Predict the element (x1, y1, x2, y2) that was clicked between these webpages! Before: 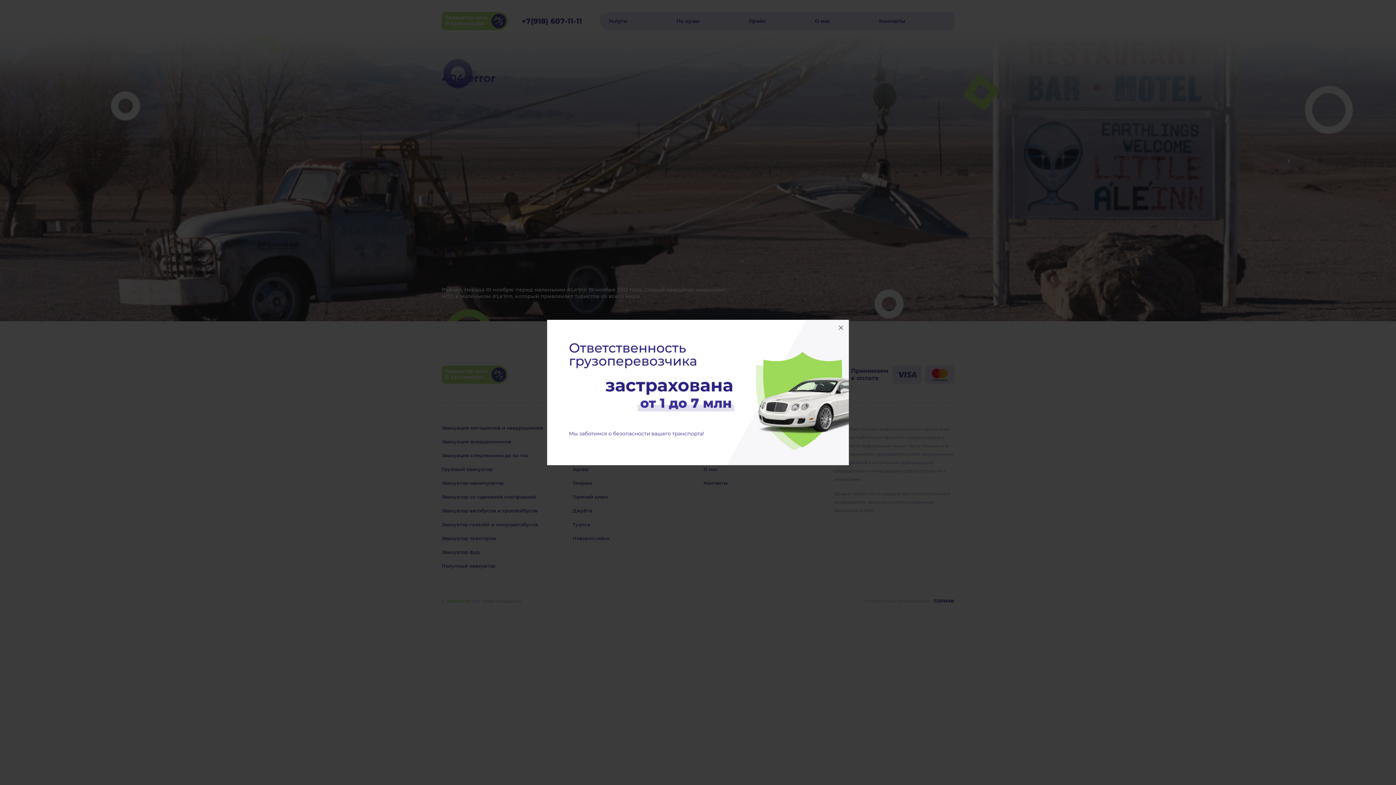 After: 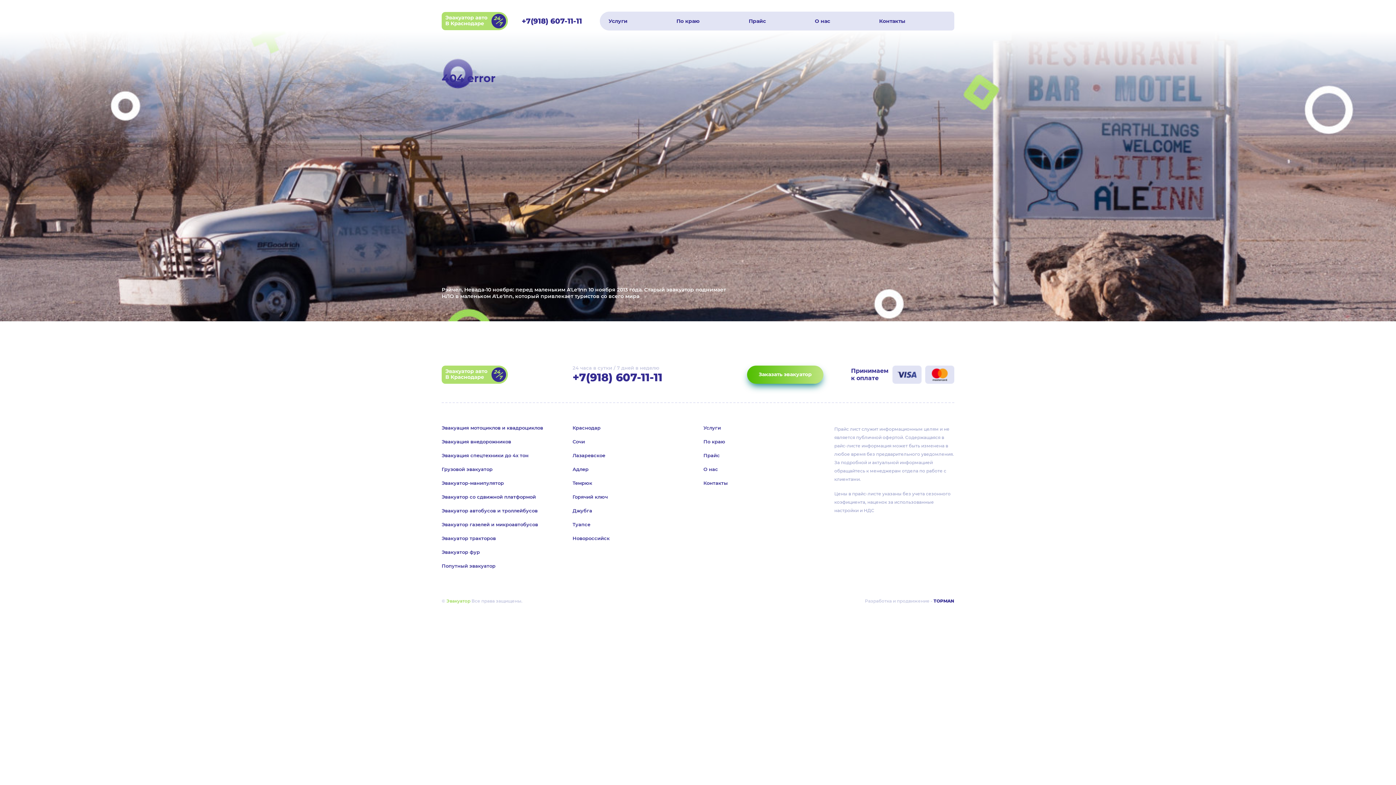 Action: label: × bbox: (833, 320, 849, 336)